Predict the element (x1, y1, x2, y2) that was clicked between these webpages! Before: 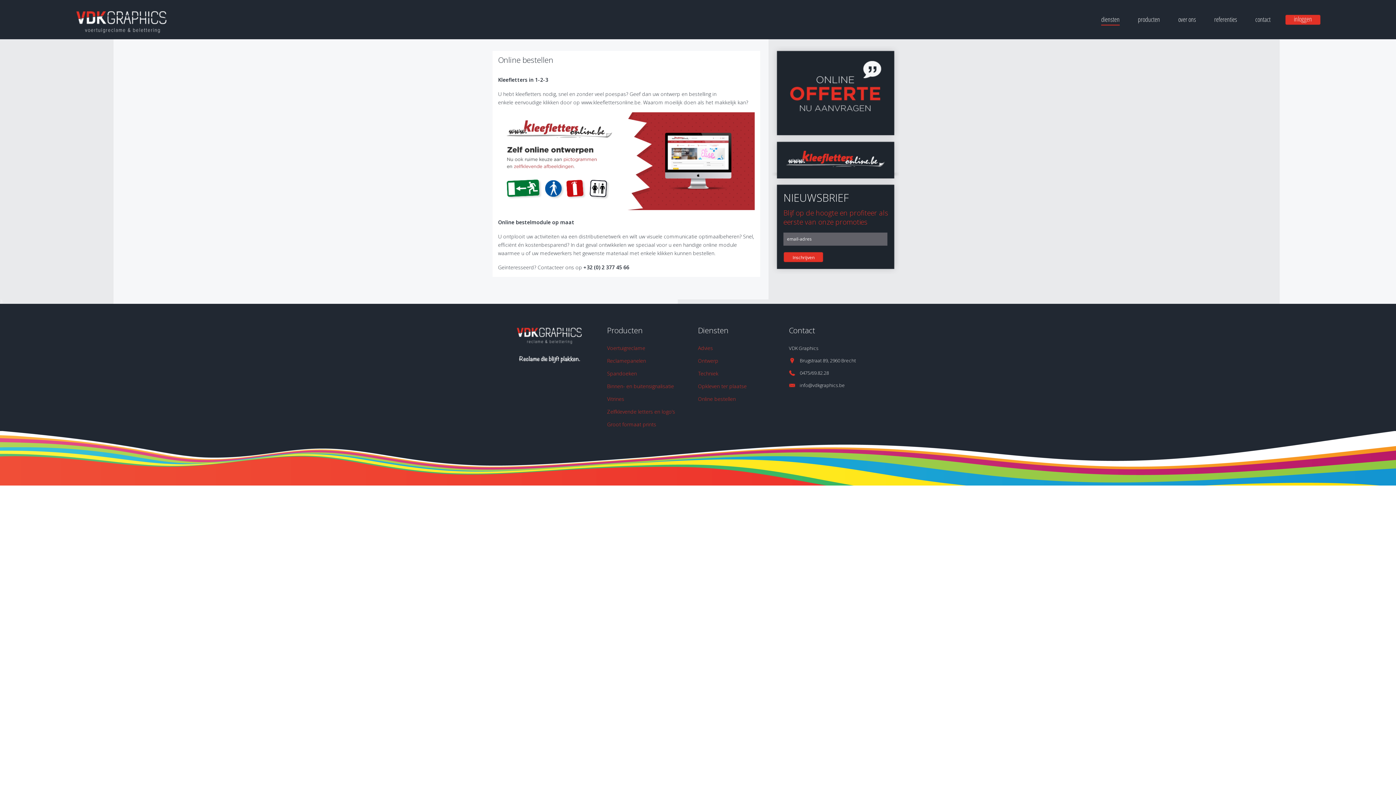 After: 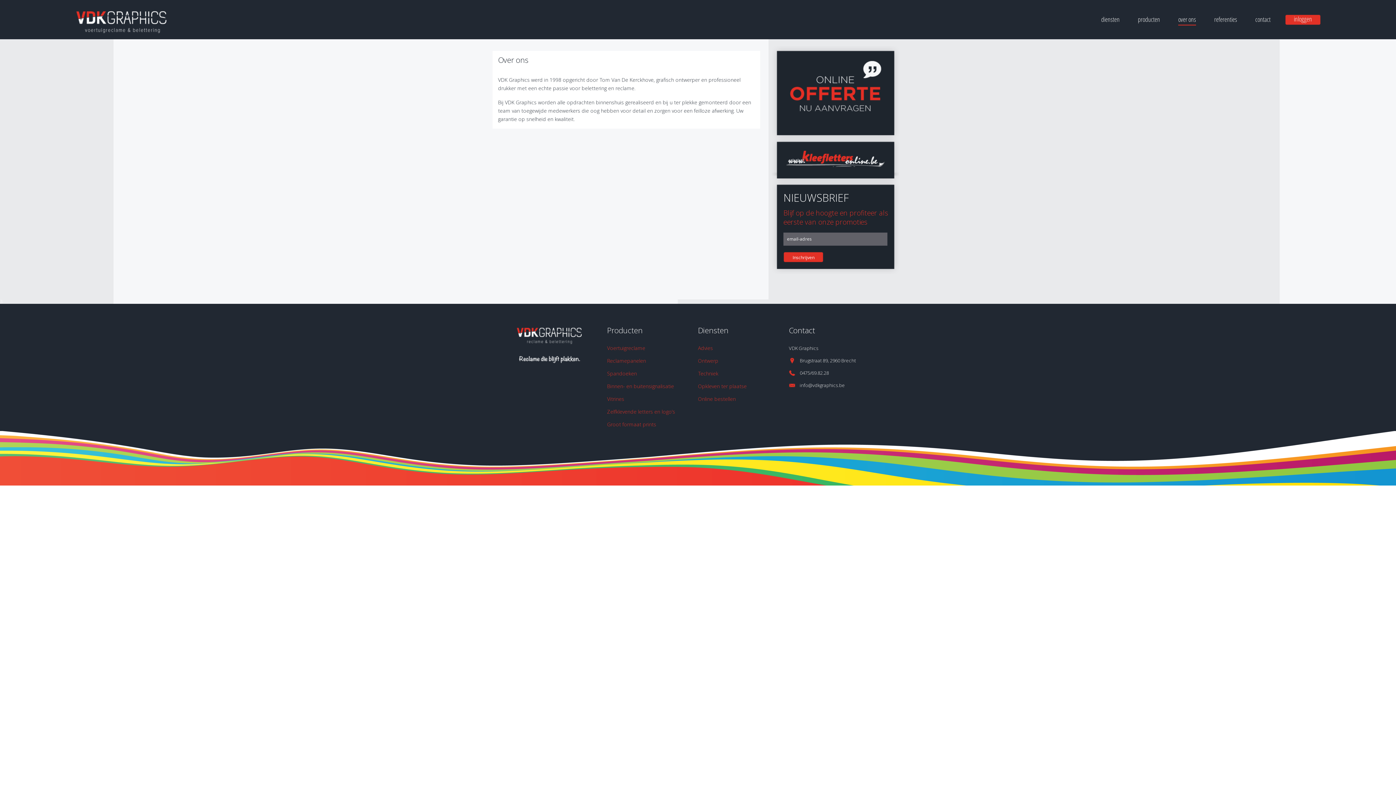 Action: label: over ons bbox: (1178, 15, 1196, 23)